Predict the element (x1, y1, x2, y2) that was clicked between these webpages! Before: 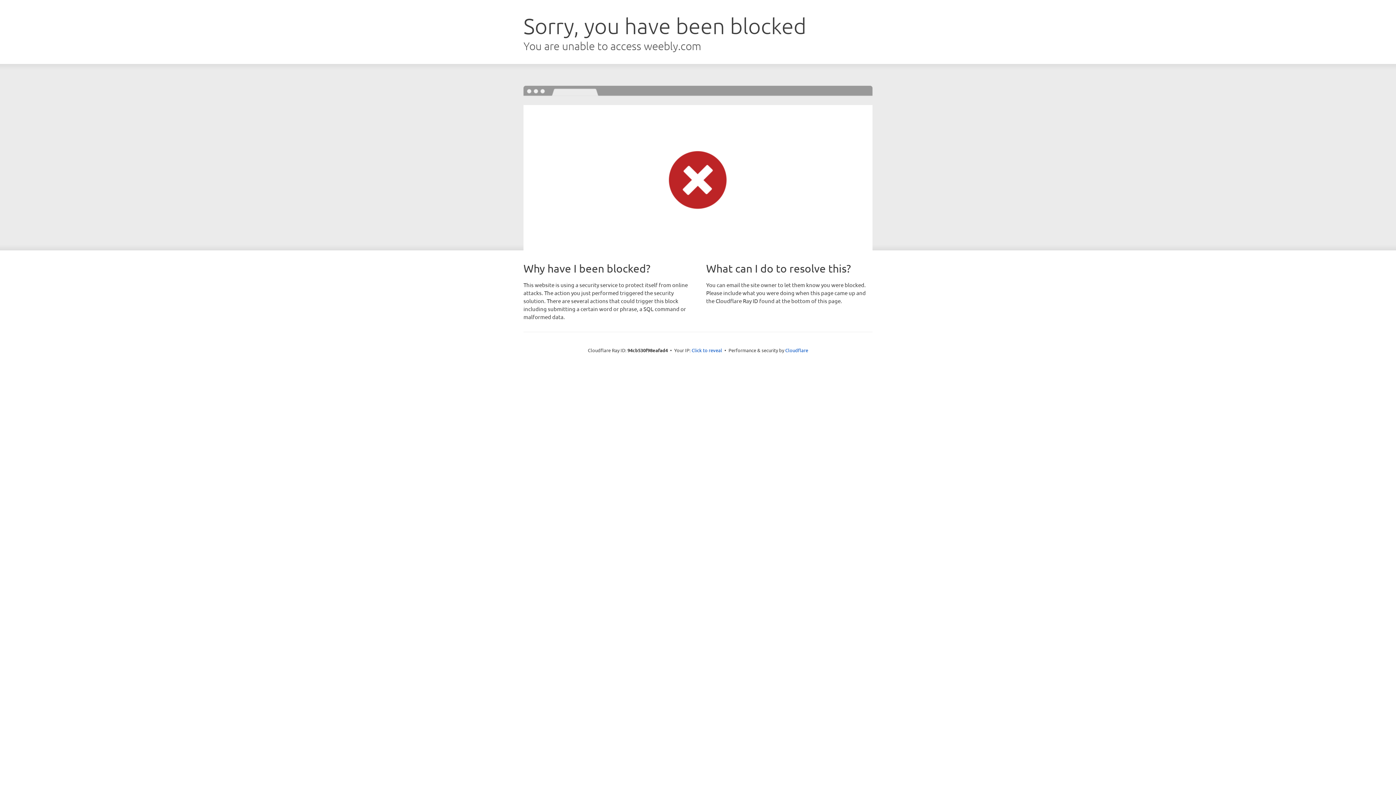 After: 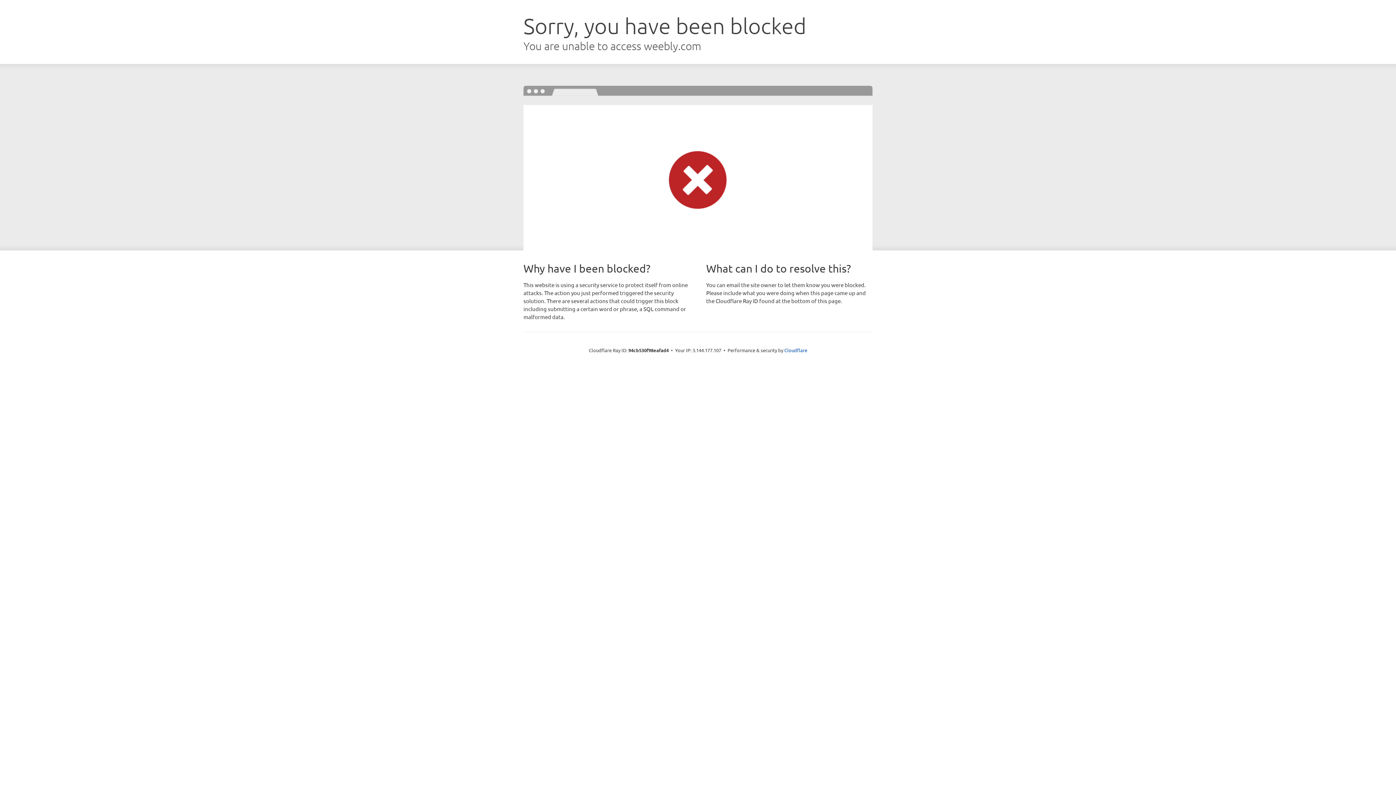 Action: label: Click to reveal bbox: (691, 346, 722, 353)